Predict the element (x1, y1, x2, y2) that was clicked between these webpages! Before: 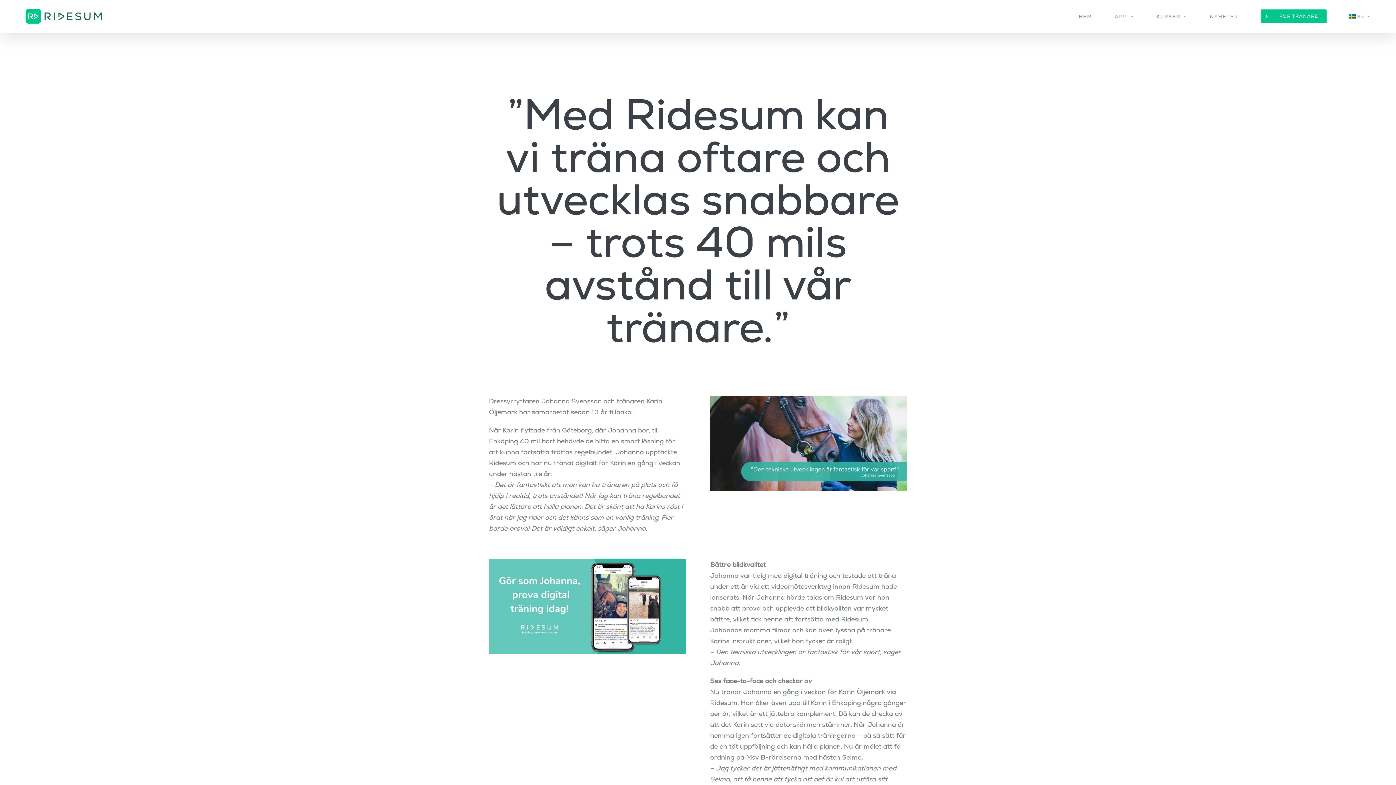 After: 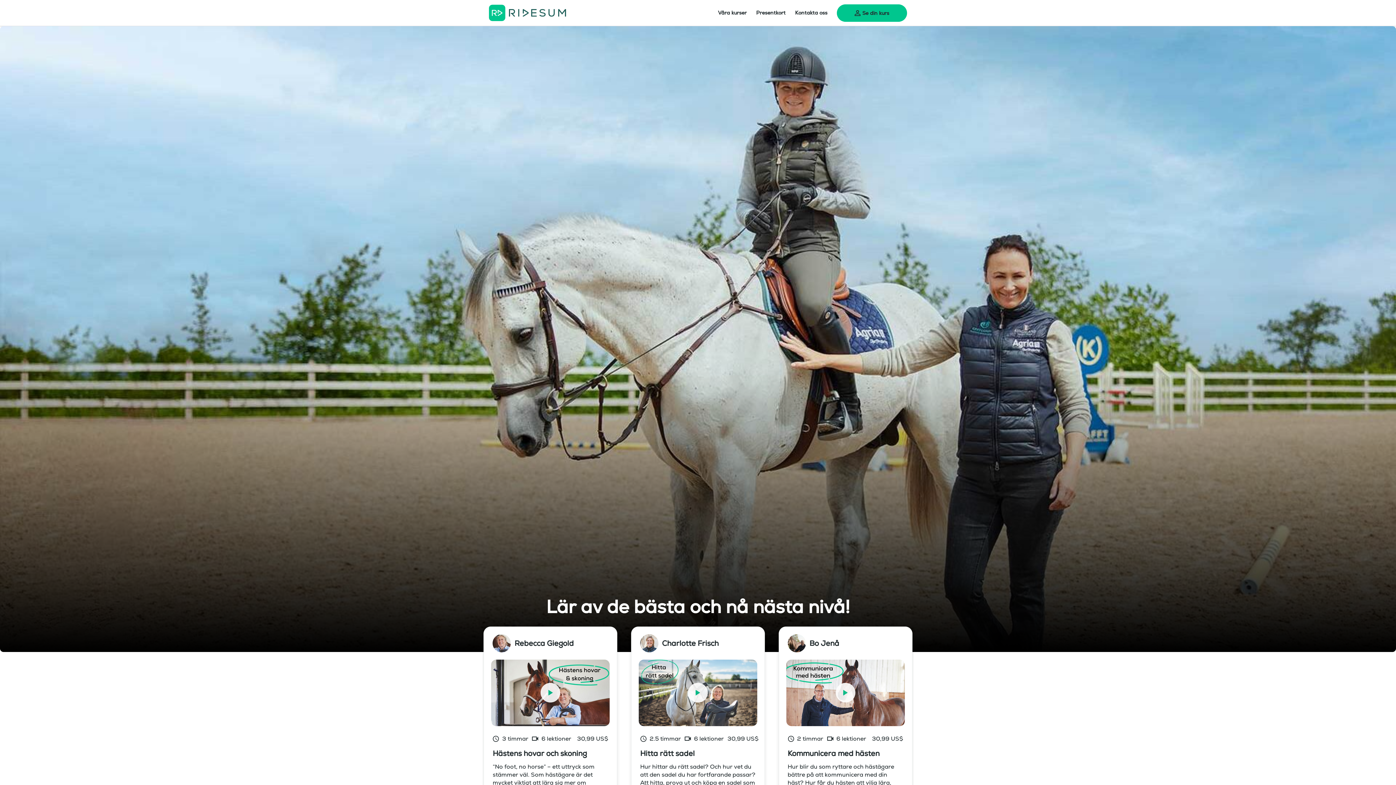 Action: bbox: (1156, 0, 1187, 32) label: KURSER